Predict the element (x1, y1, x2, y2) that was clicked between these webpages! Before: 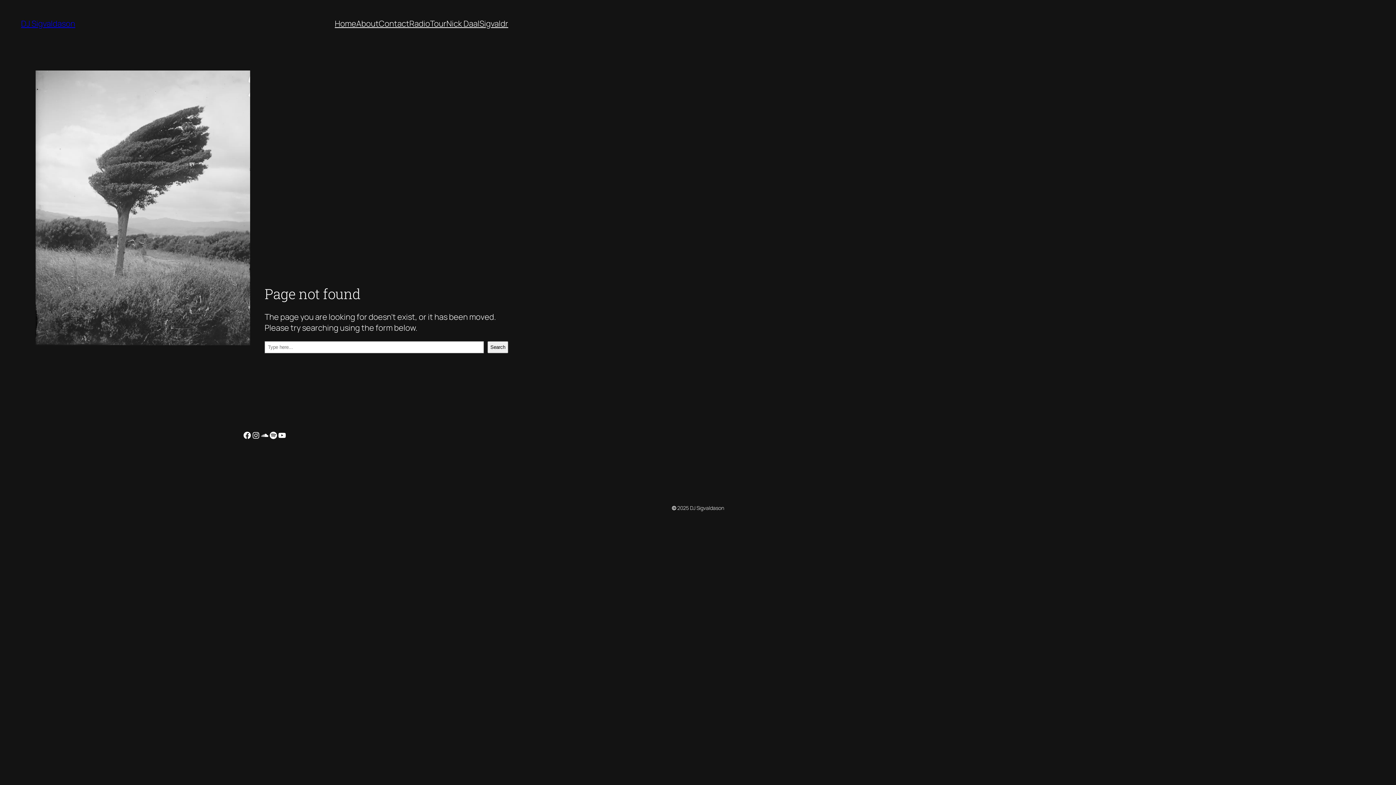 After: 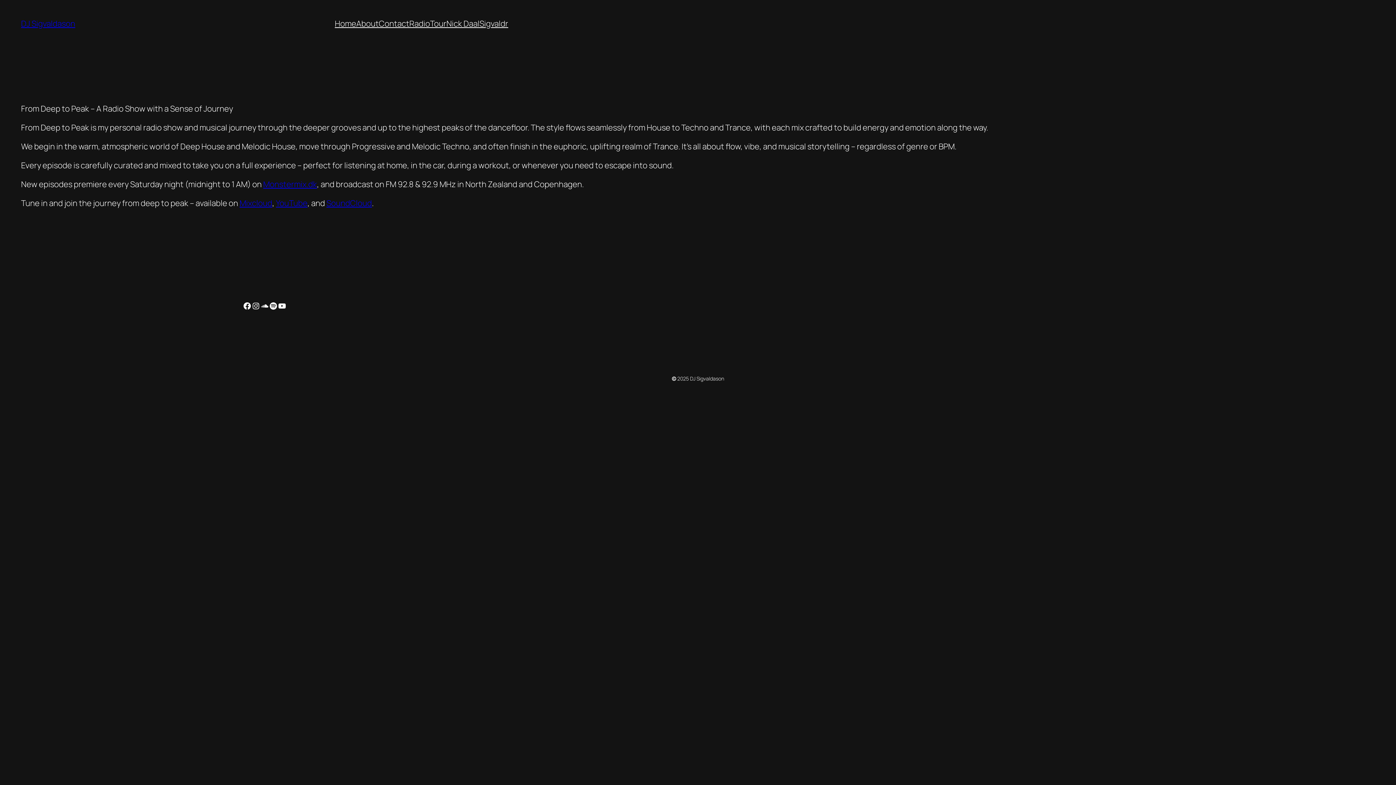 Action: label: Radio bbox: (409, 18, 430, 29)